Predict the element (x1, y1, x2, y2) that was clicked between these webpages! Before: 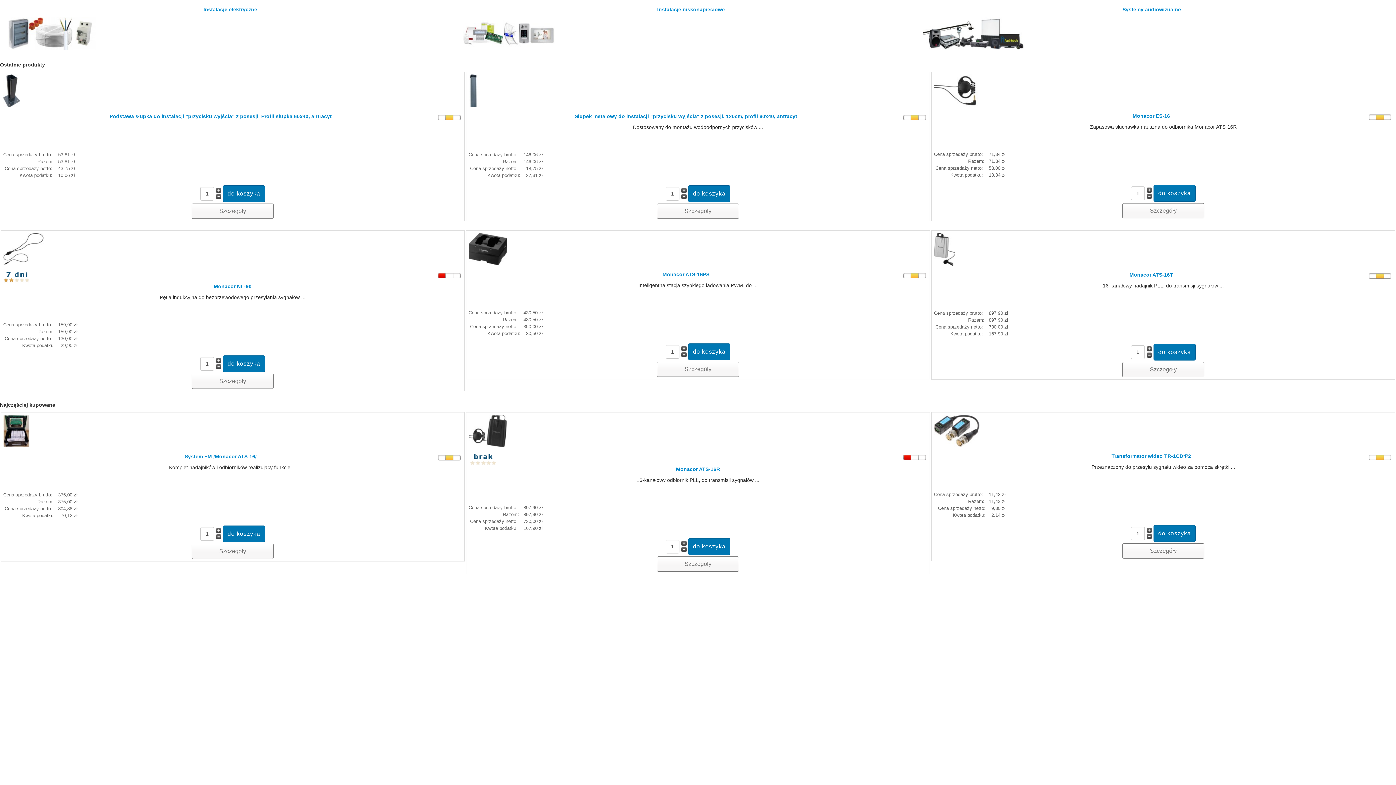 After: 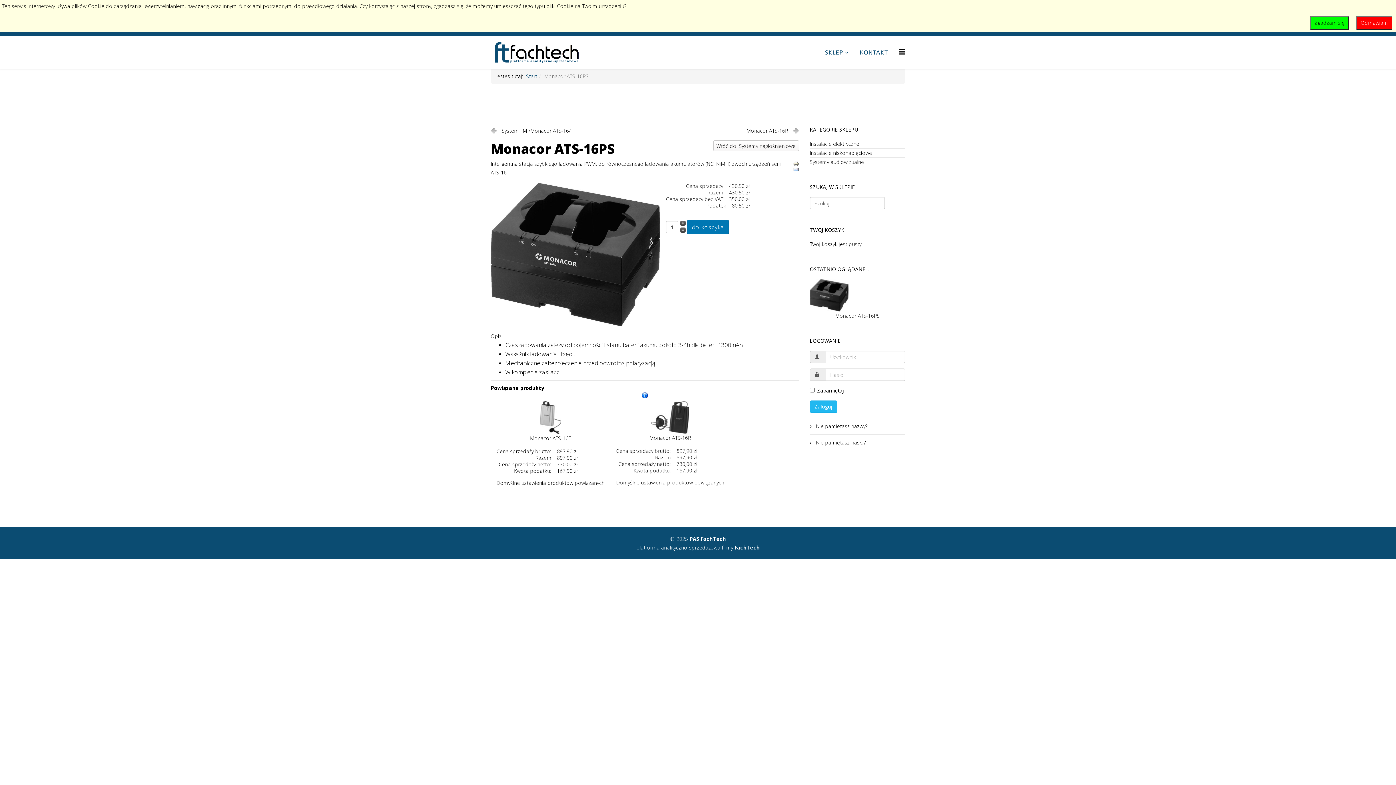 Action: bbox: (662, 271, 709, 277) label: Monacor ATS-16PS